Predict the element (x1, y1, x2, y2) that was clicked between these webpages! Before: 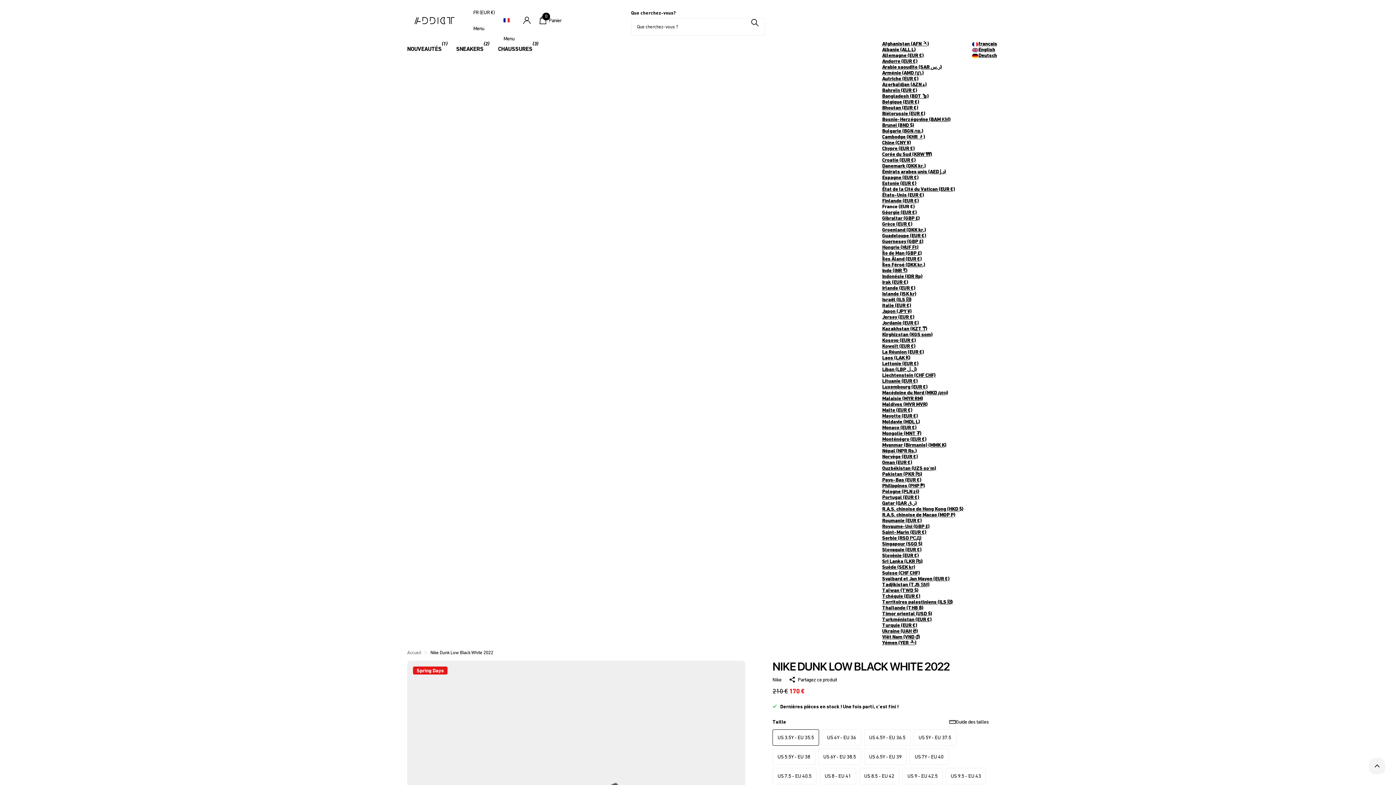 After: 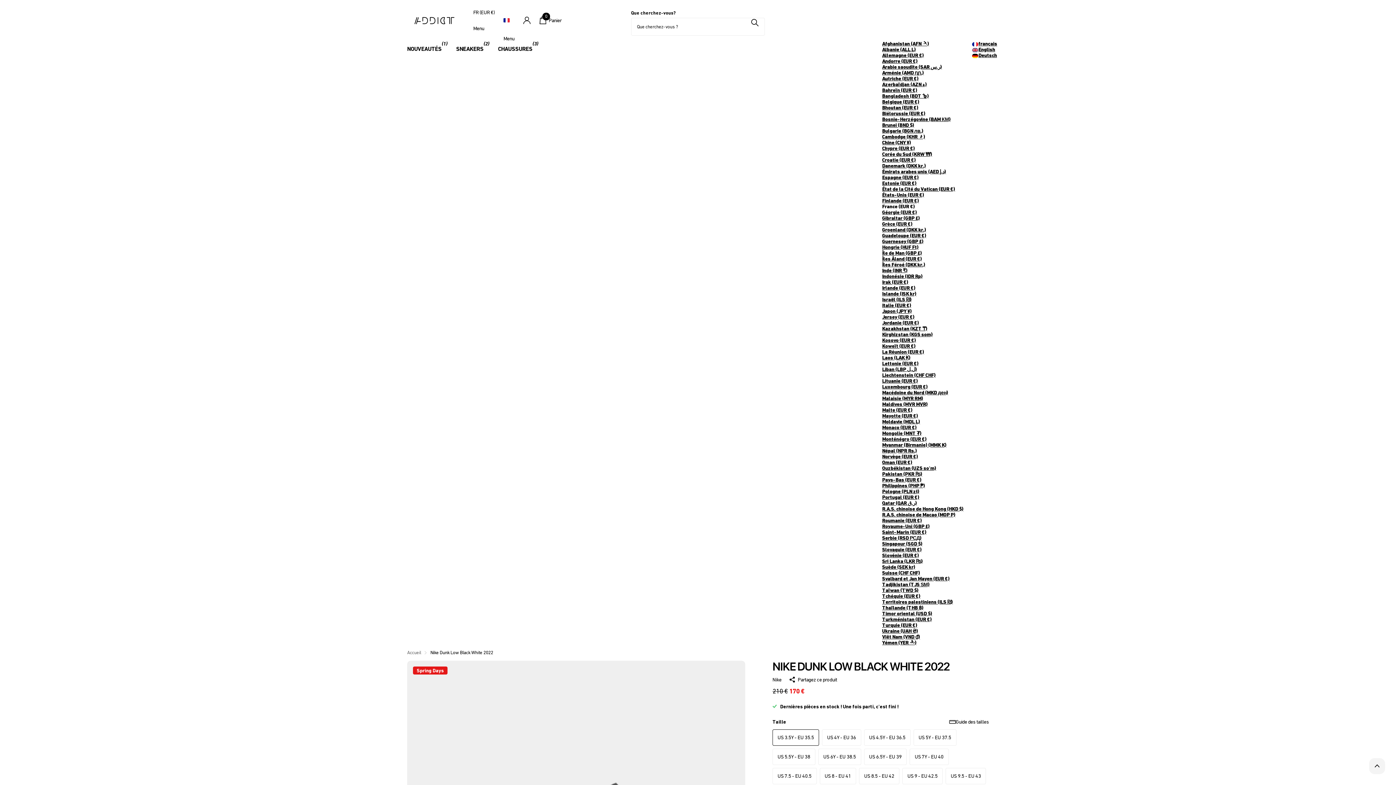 Action: bbox: (882, 174, 918, 180) label: Espagne (EUR €)